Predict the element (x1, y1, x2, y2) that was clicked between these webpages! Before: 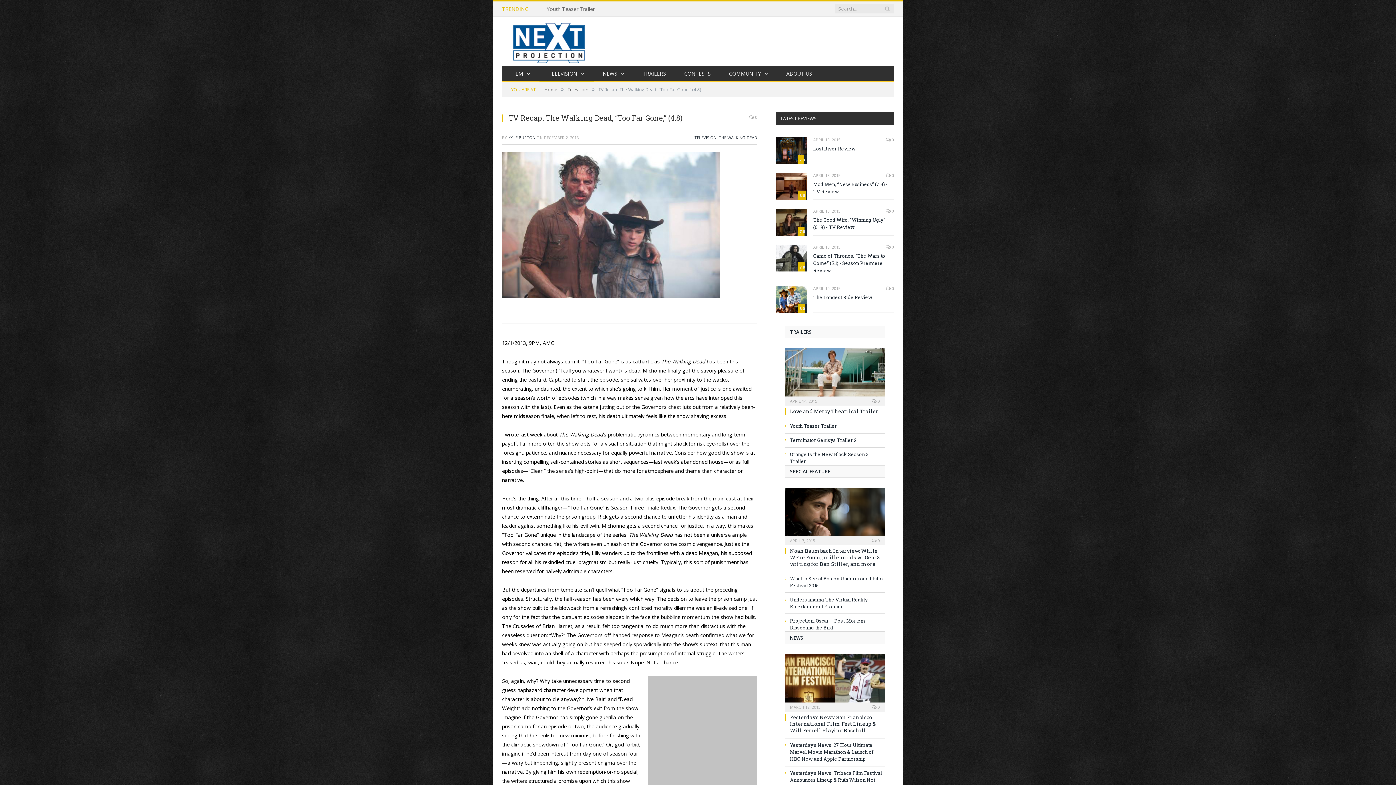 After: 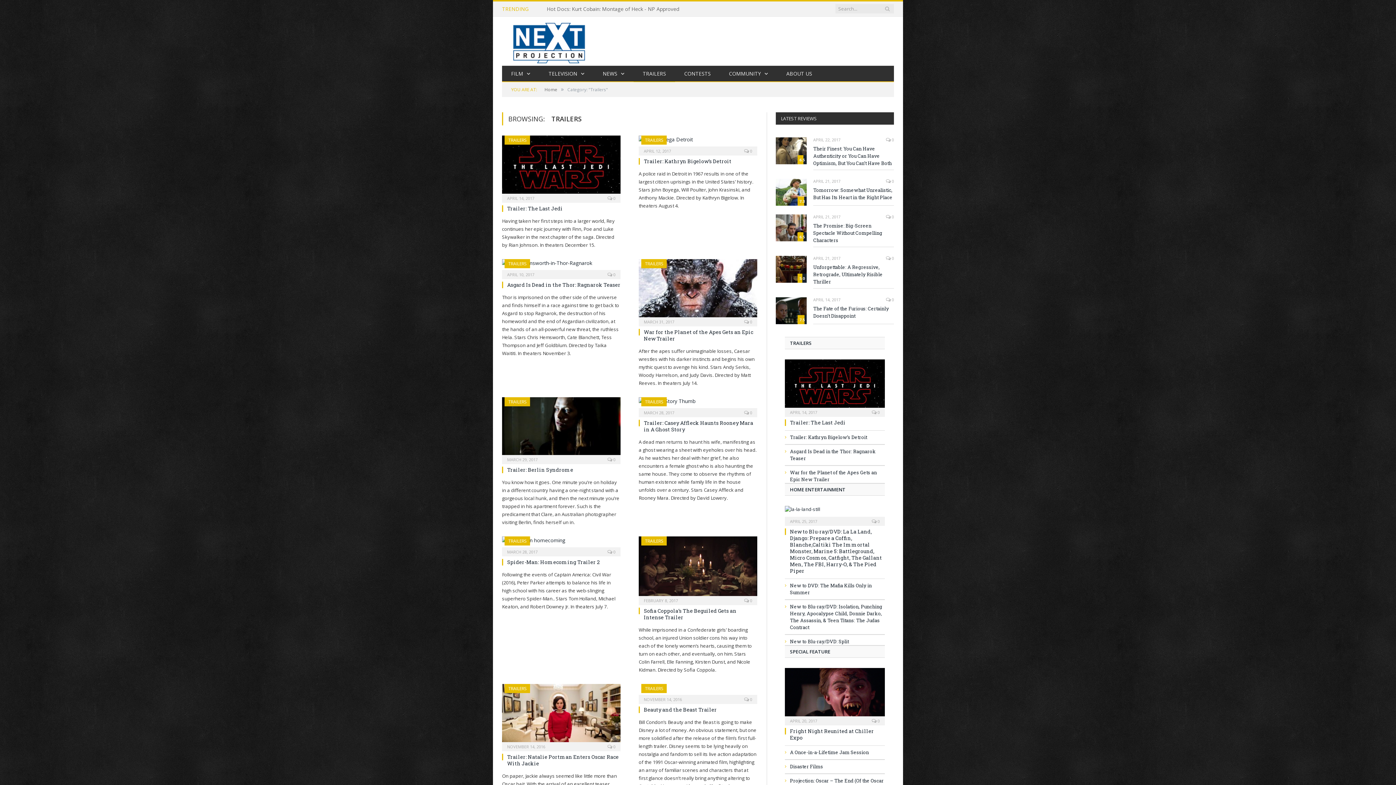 Action: bbox: (633, 65, 675, 82) label: TRAILERS